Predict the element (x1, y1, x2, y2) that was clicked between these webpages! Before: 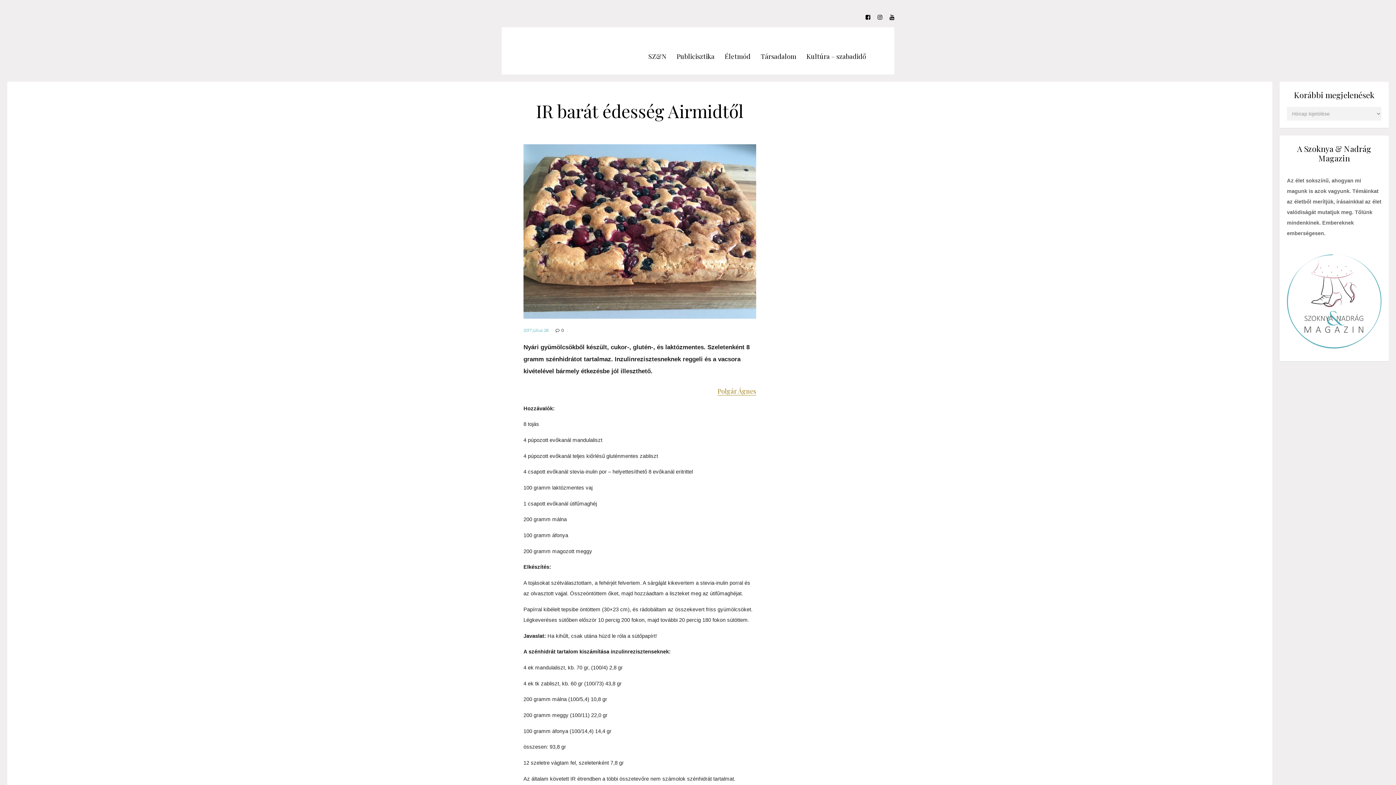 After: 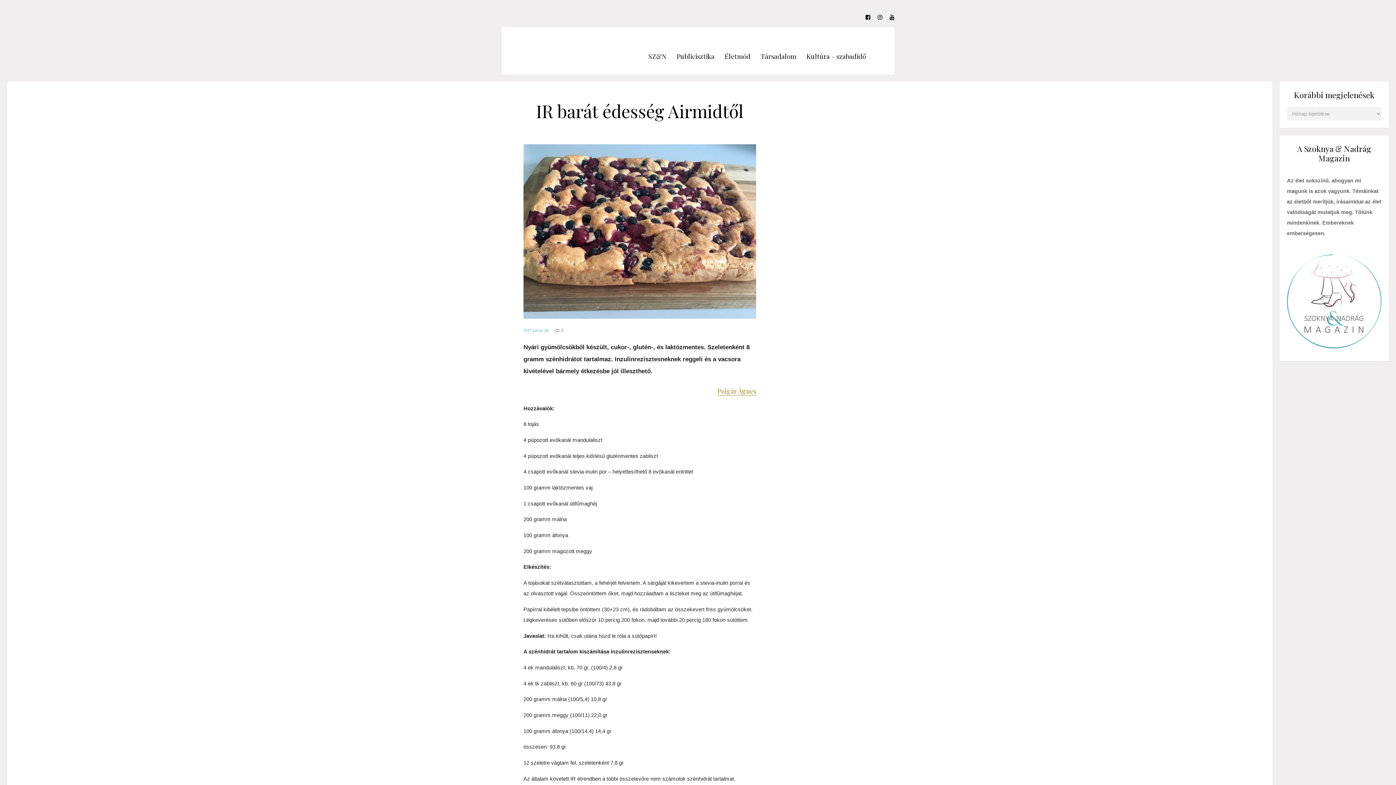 Action: bbox: (555, 328, 563, 333) label: 0